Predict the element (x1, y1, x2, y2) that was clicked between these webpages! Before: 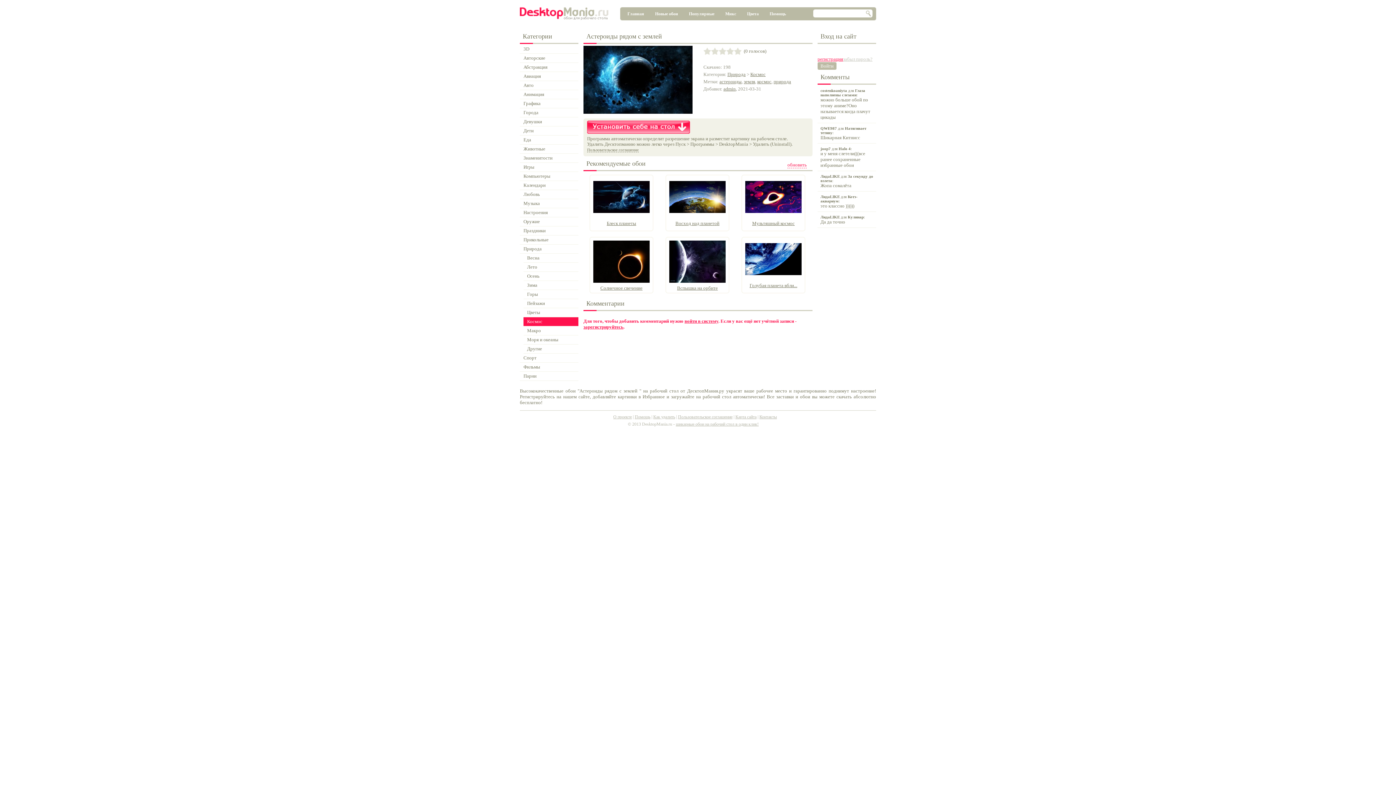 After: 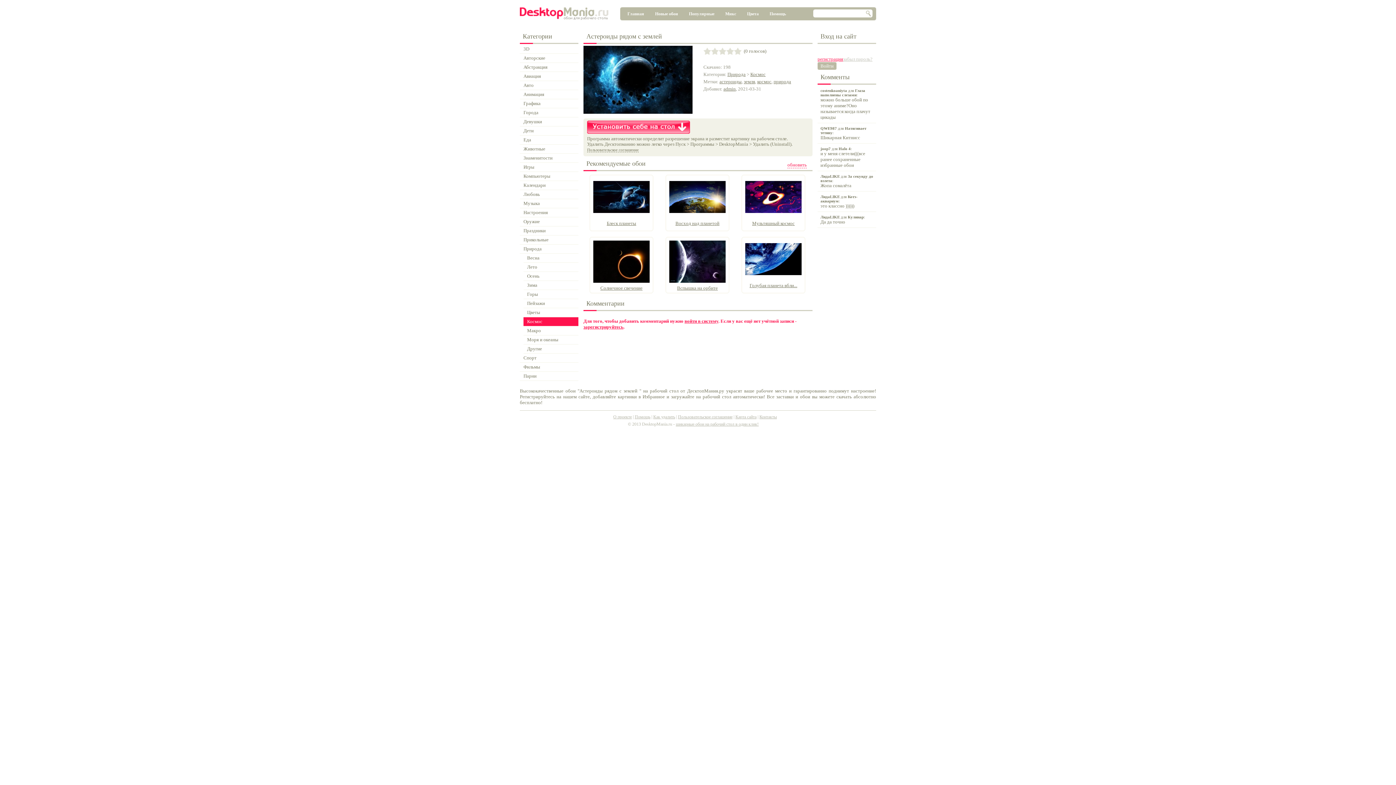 Action: bbox: (587, 147, 638, 152) label: Пользовательское соглашение